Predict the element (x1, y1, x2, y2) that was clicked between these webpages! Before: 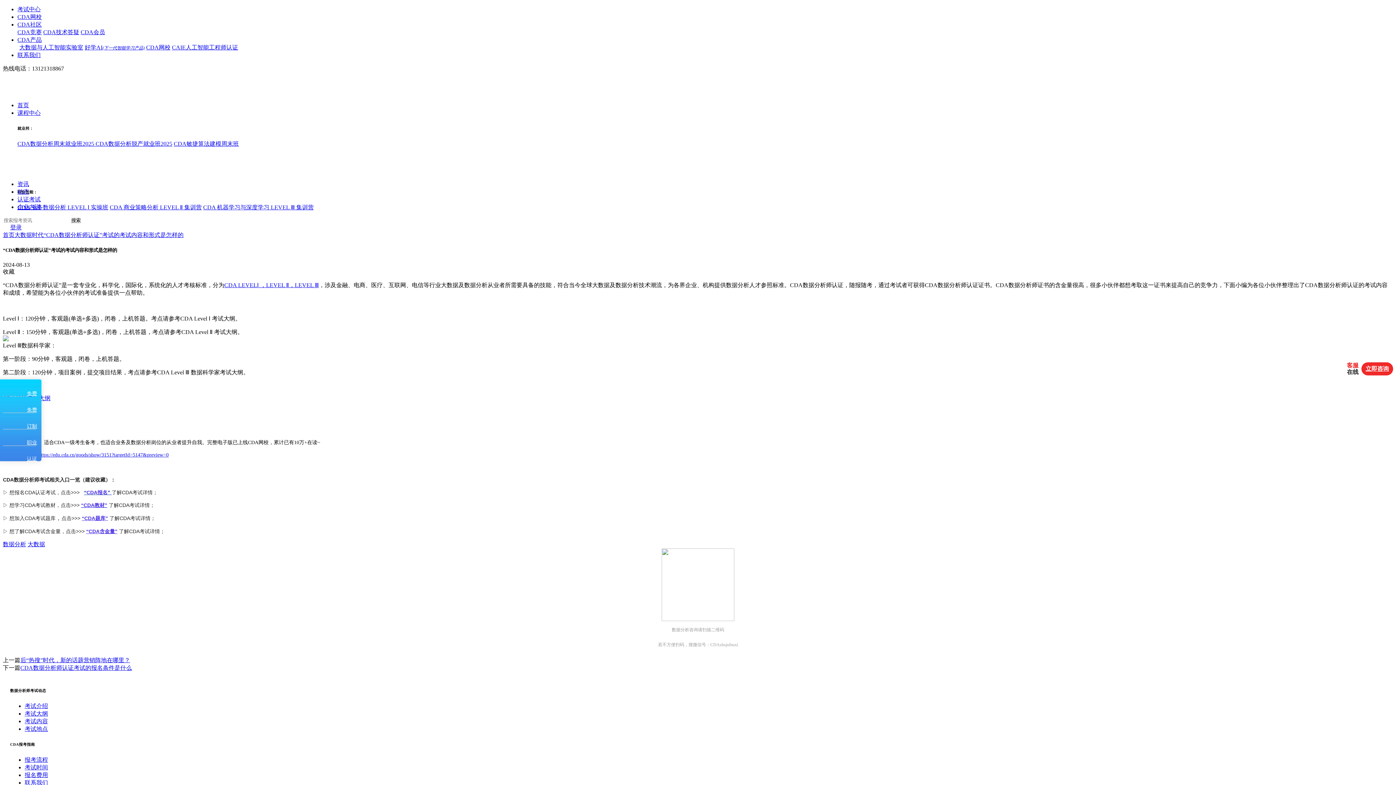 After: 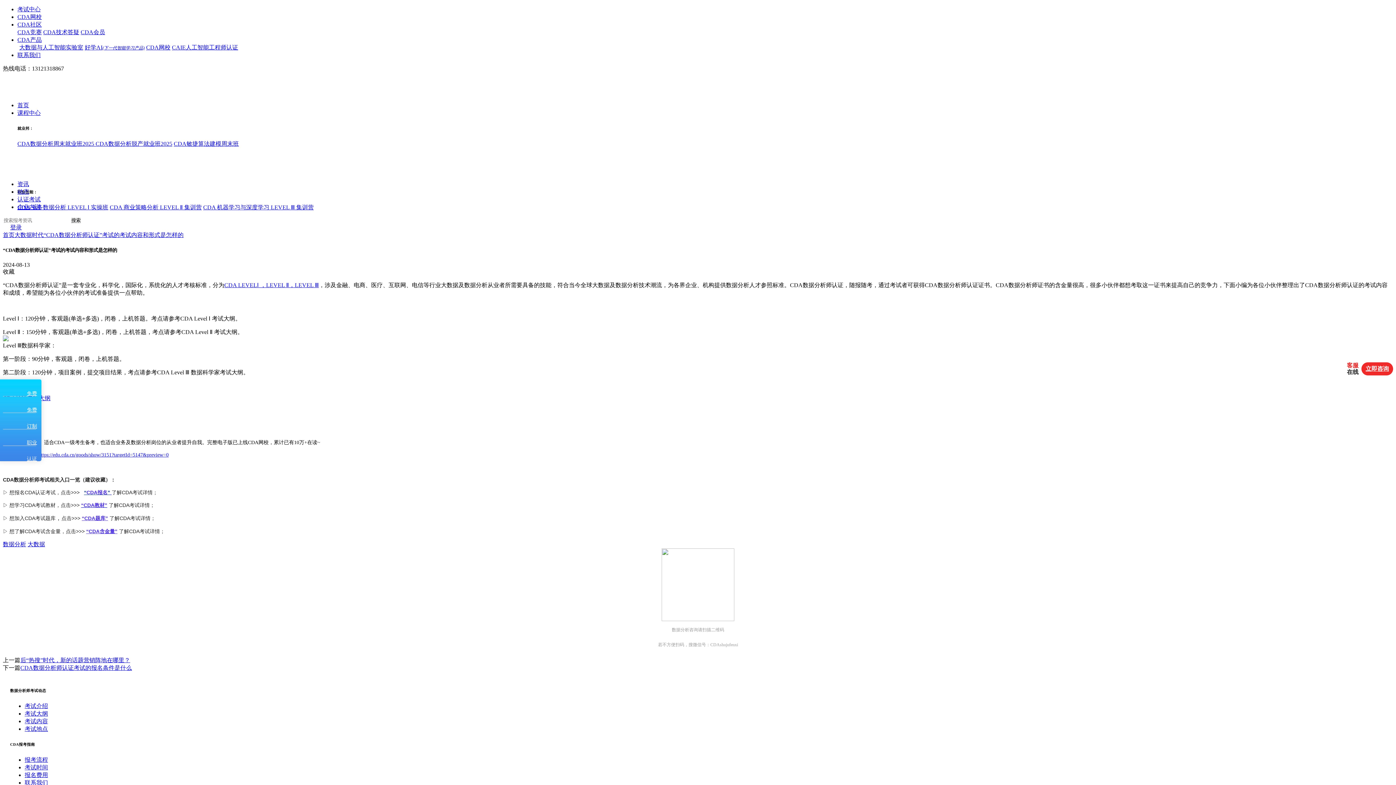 Action: label: “CDA题库” bbox: (81, 515, 108, 521)